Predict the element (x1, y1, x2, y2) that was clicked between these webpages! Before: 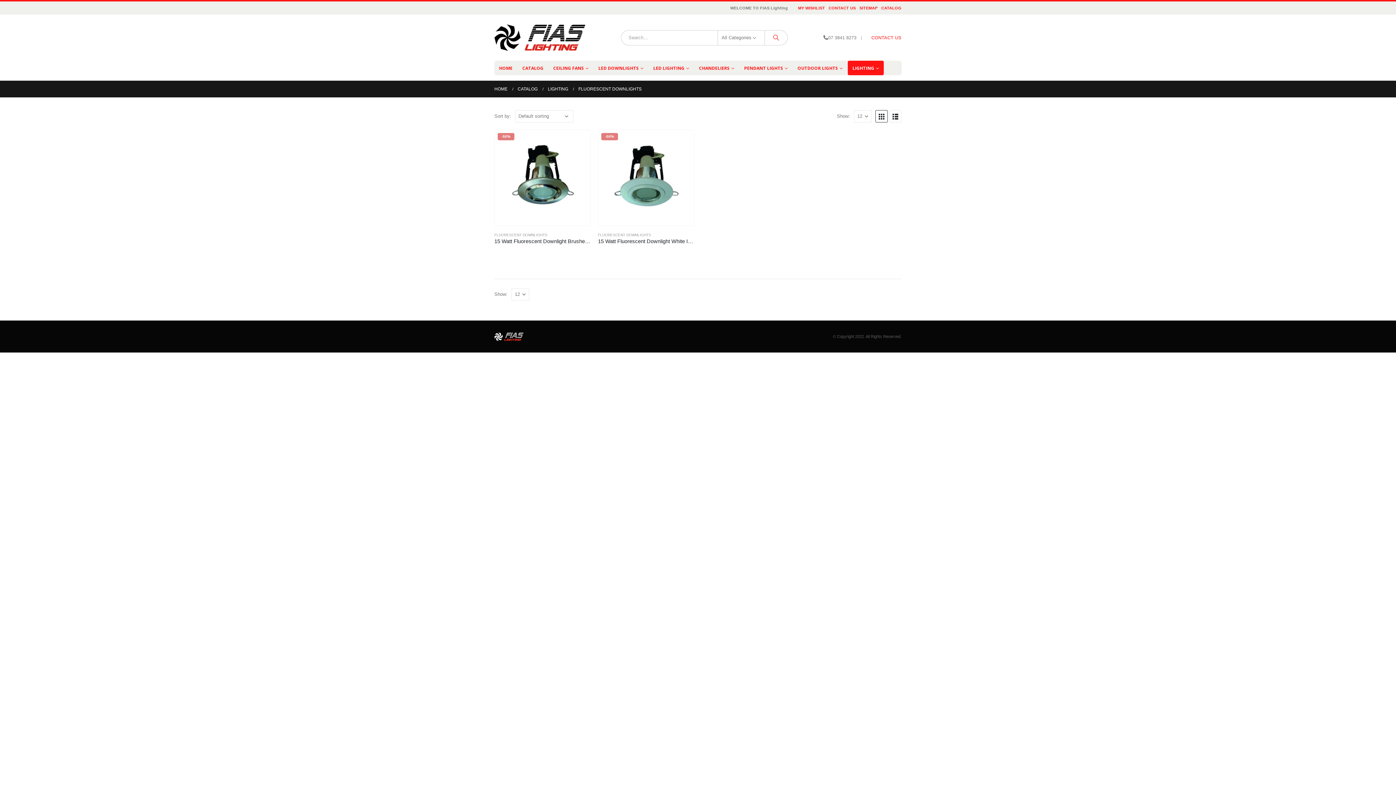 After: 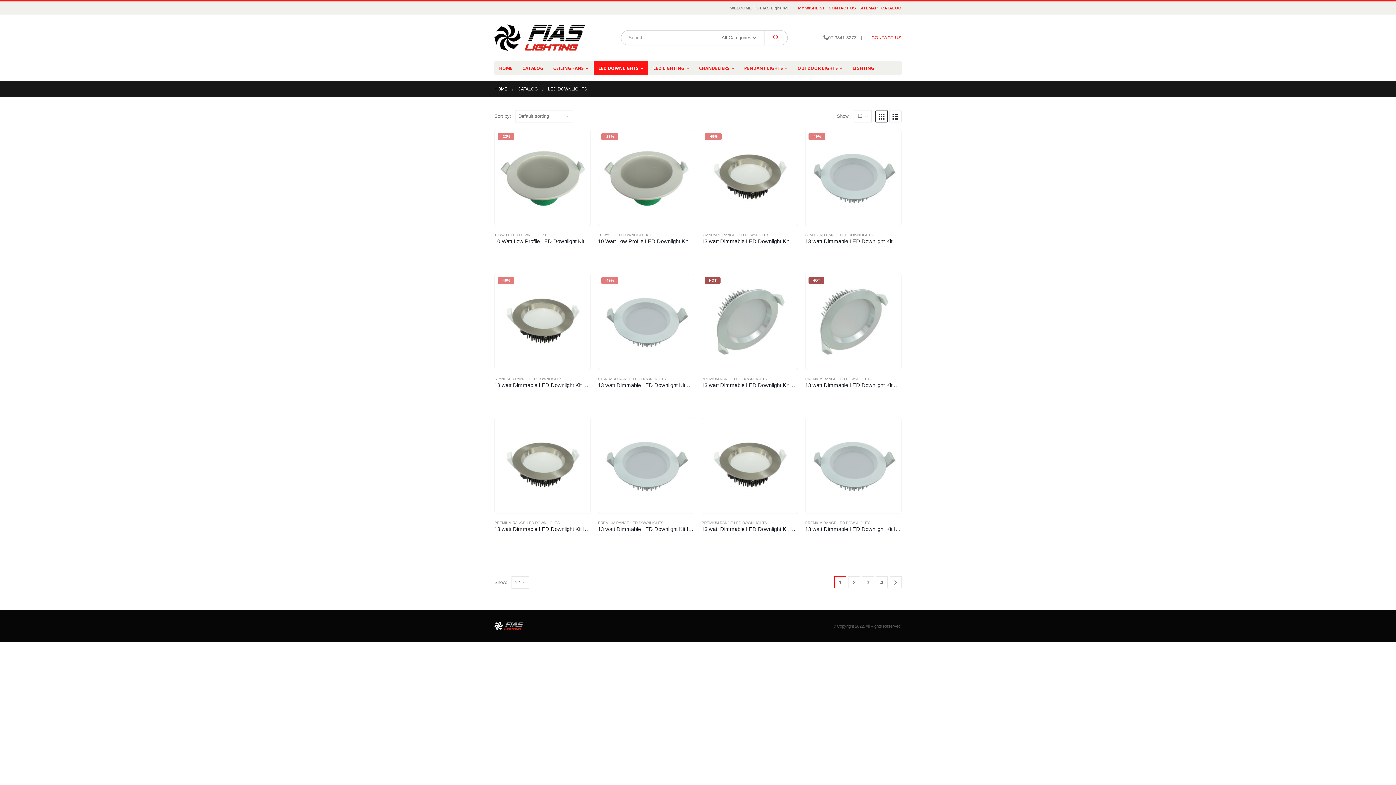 Action: label: LED DOWNLIGHTS bbox: (593, 60, 648, 75)